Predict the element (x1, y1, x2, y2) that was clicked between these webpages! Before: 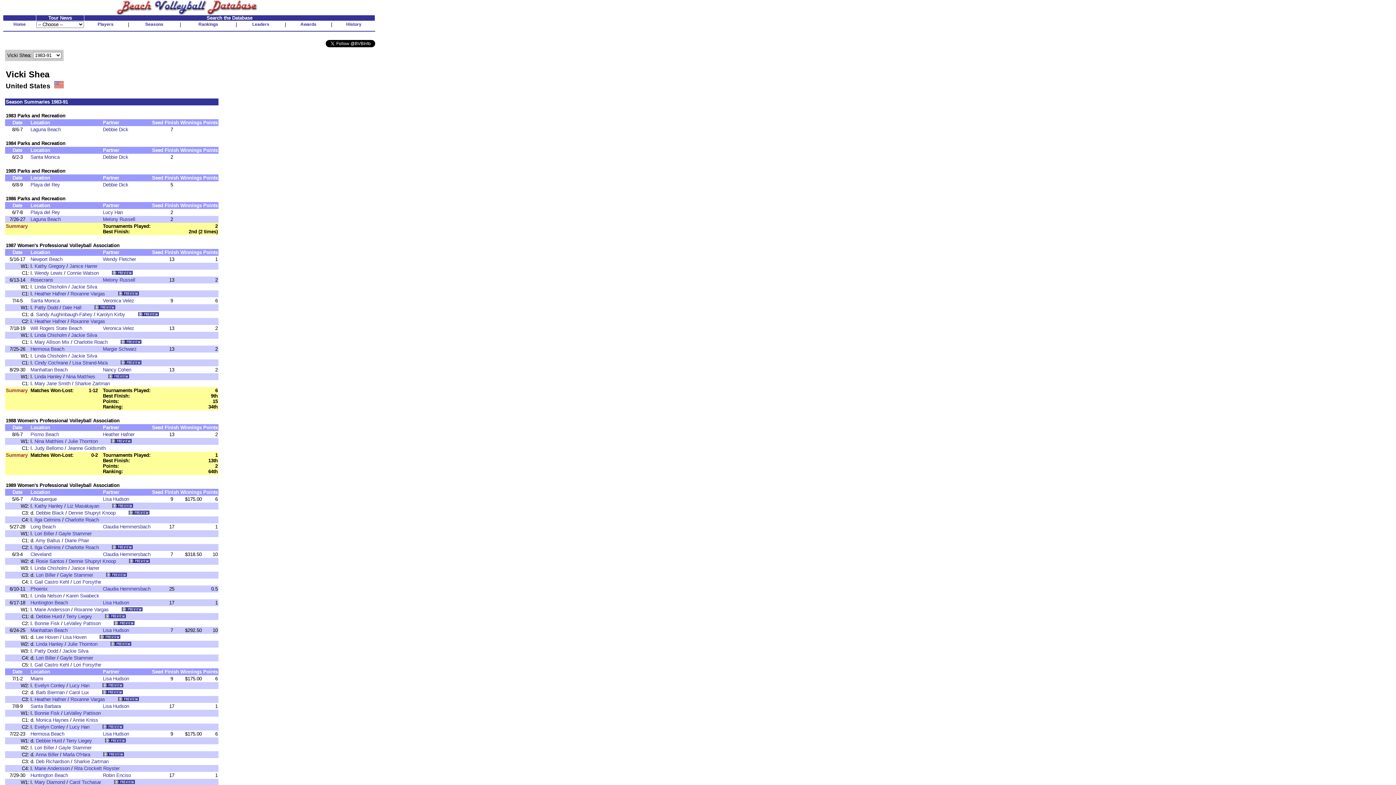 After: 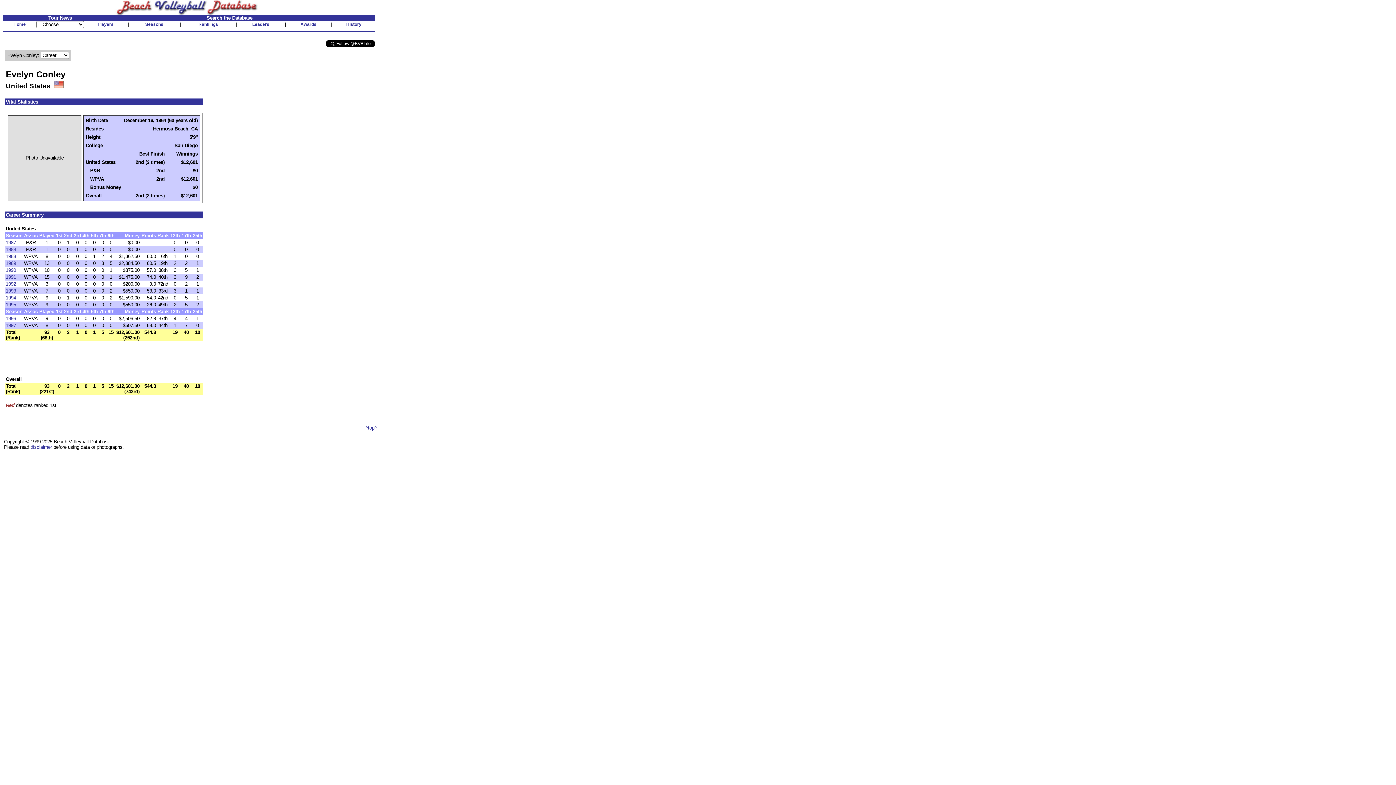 Action: label: Evelyn Conley bbox: (34, 724, 65, 730)